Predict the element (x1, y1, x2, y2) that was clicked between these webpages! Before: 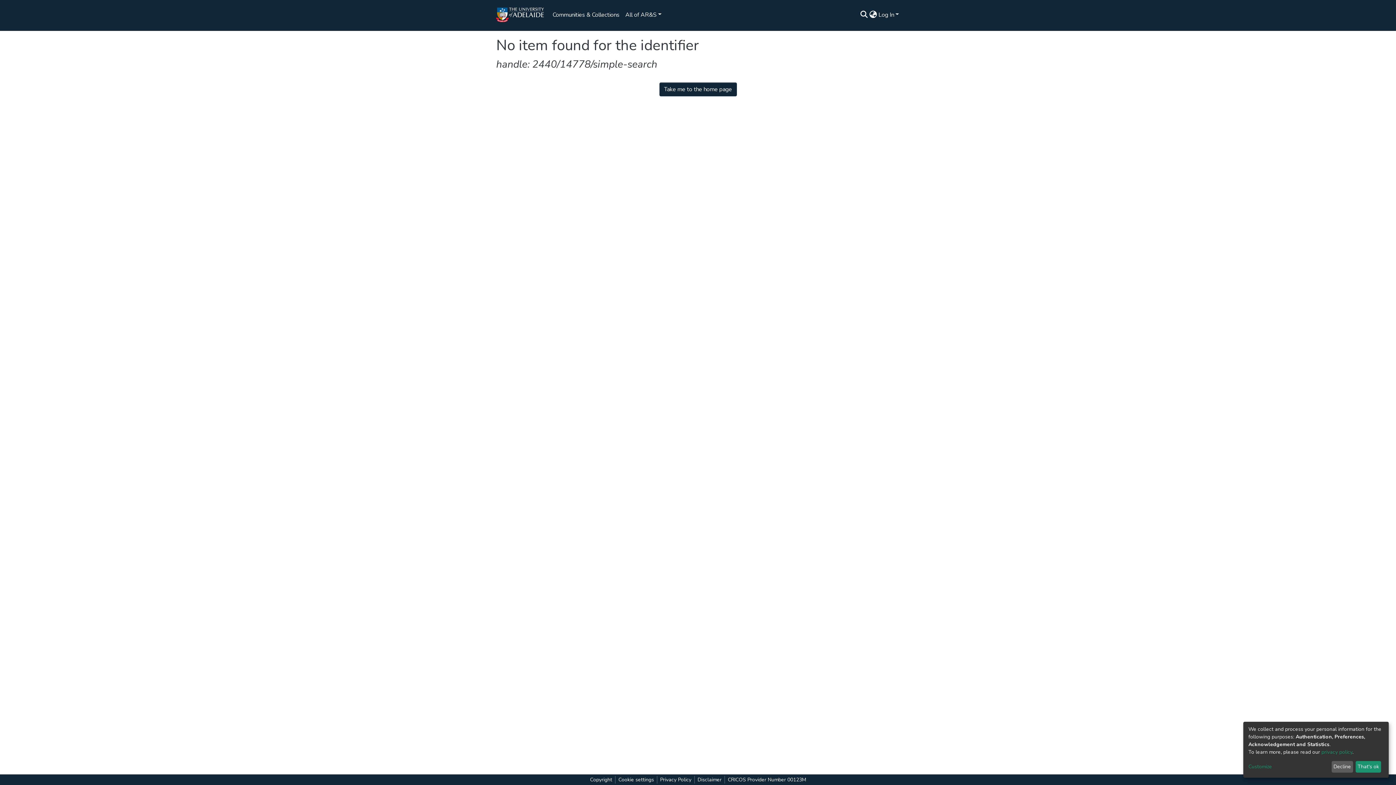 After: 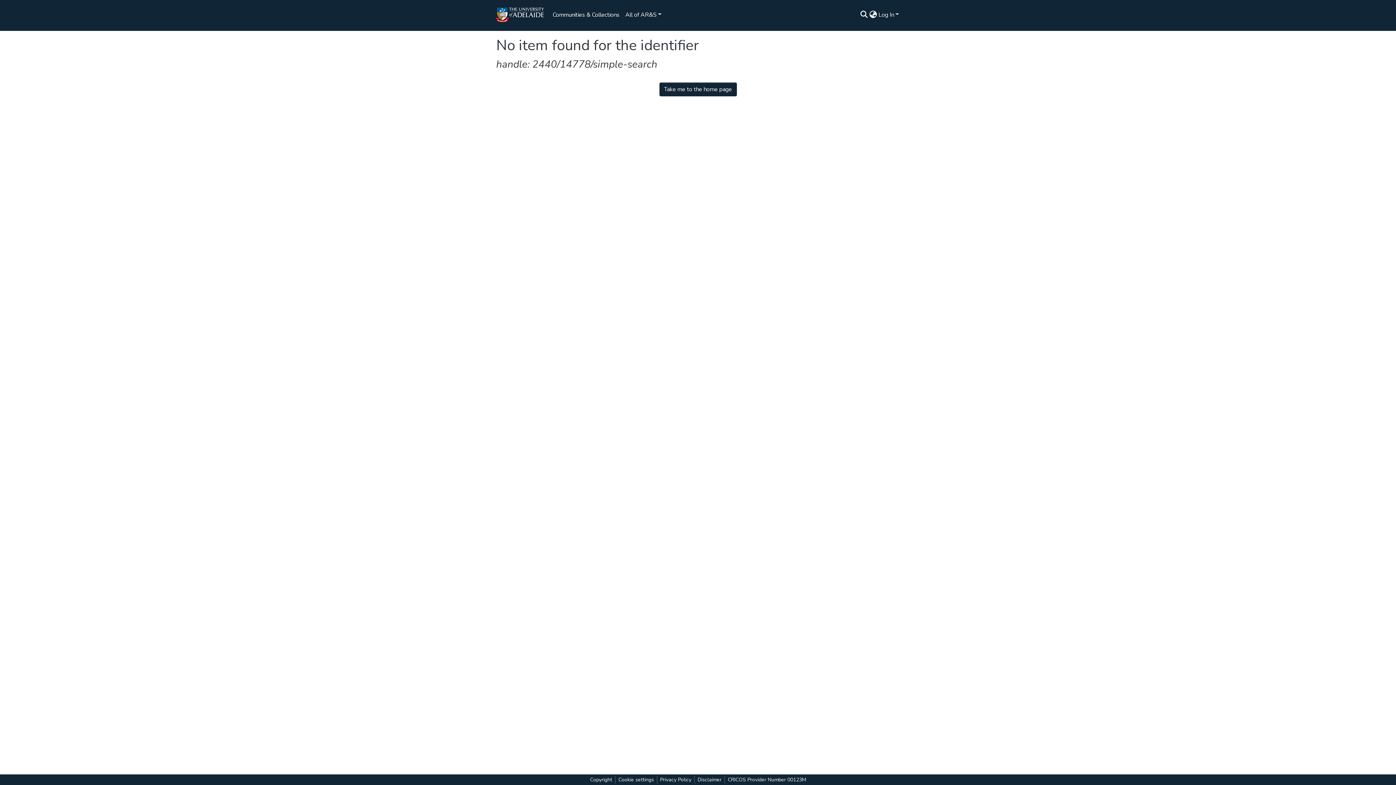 Action: bbox: (1336, 763, 1355, 773) label: Decline